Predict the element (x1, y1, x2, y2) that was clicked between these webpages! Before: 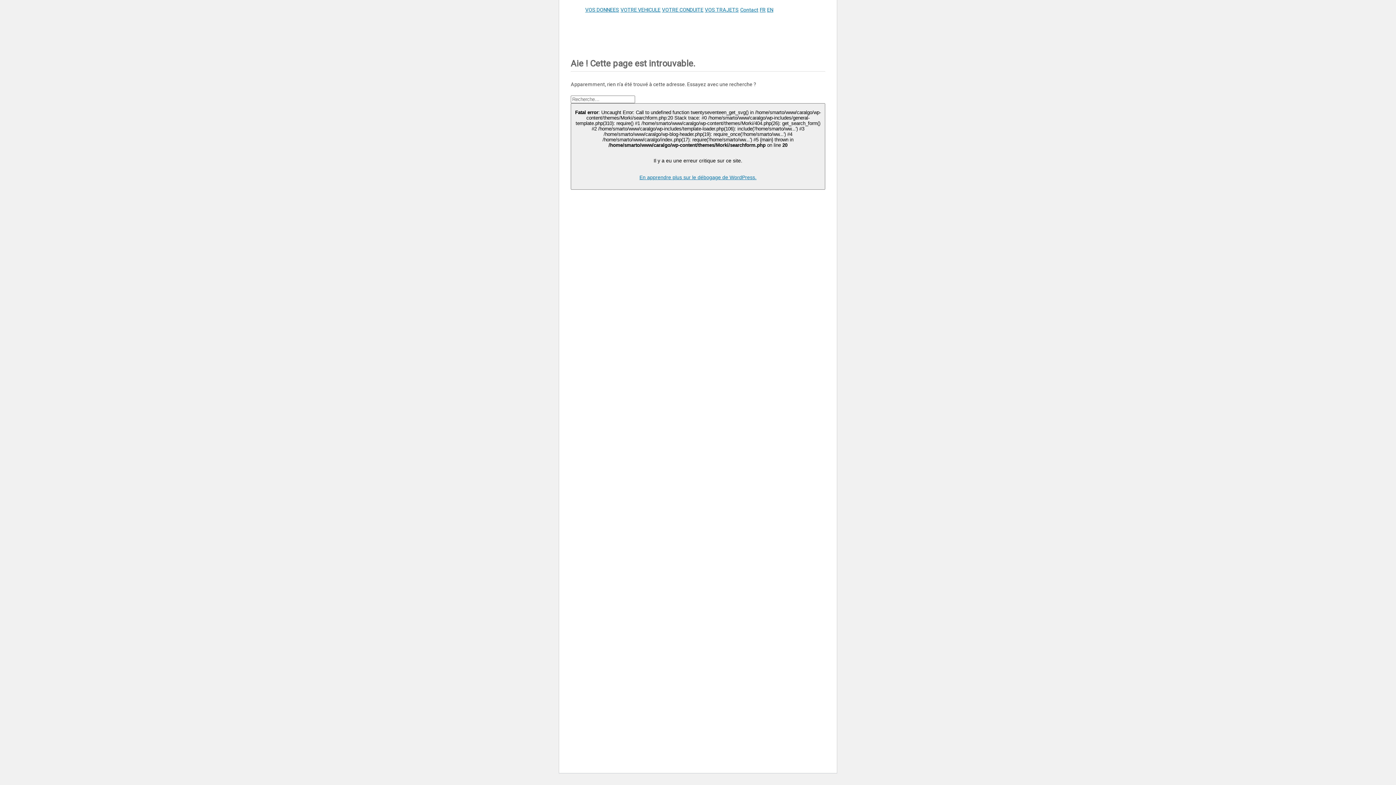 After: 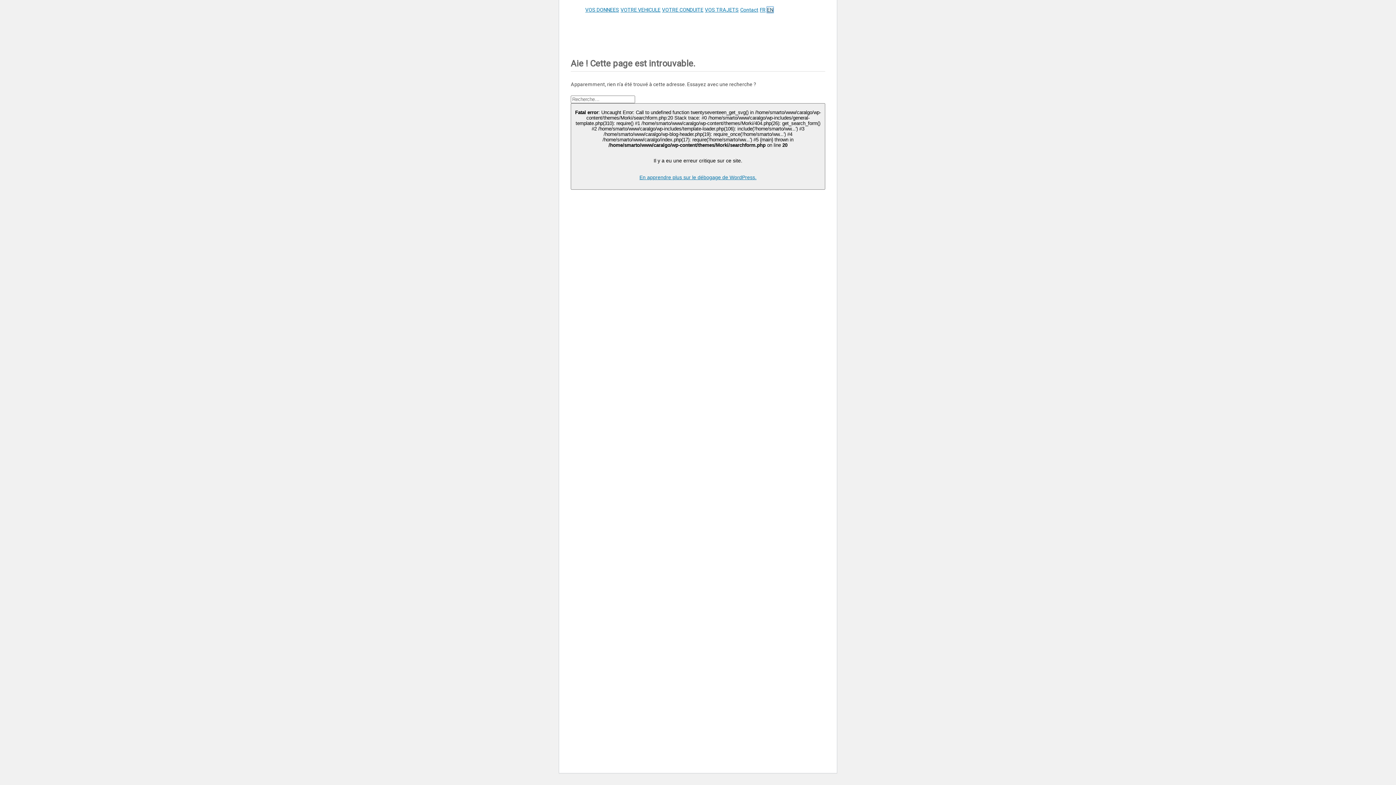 Action: label: EN bbox: (767, 6, 773, 12)